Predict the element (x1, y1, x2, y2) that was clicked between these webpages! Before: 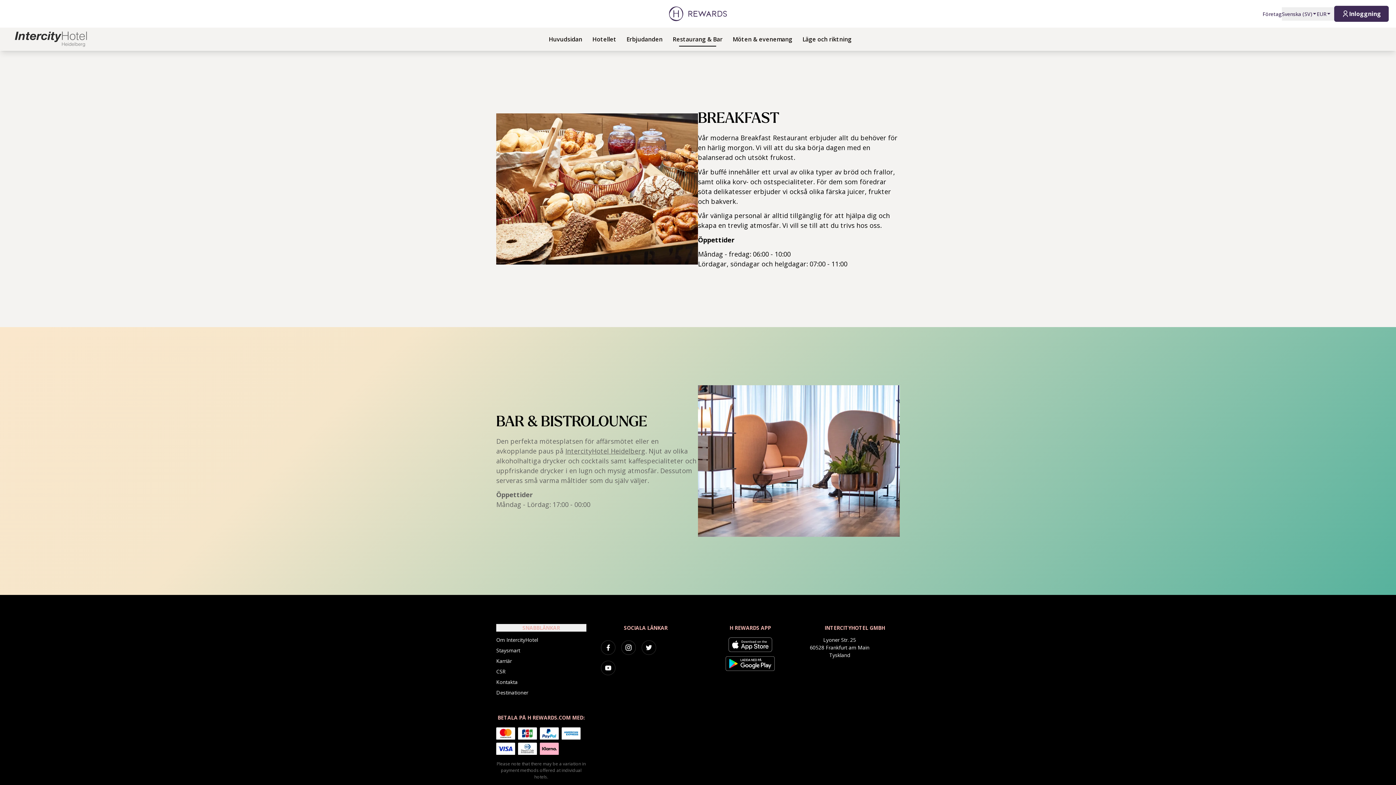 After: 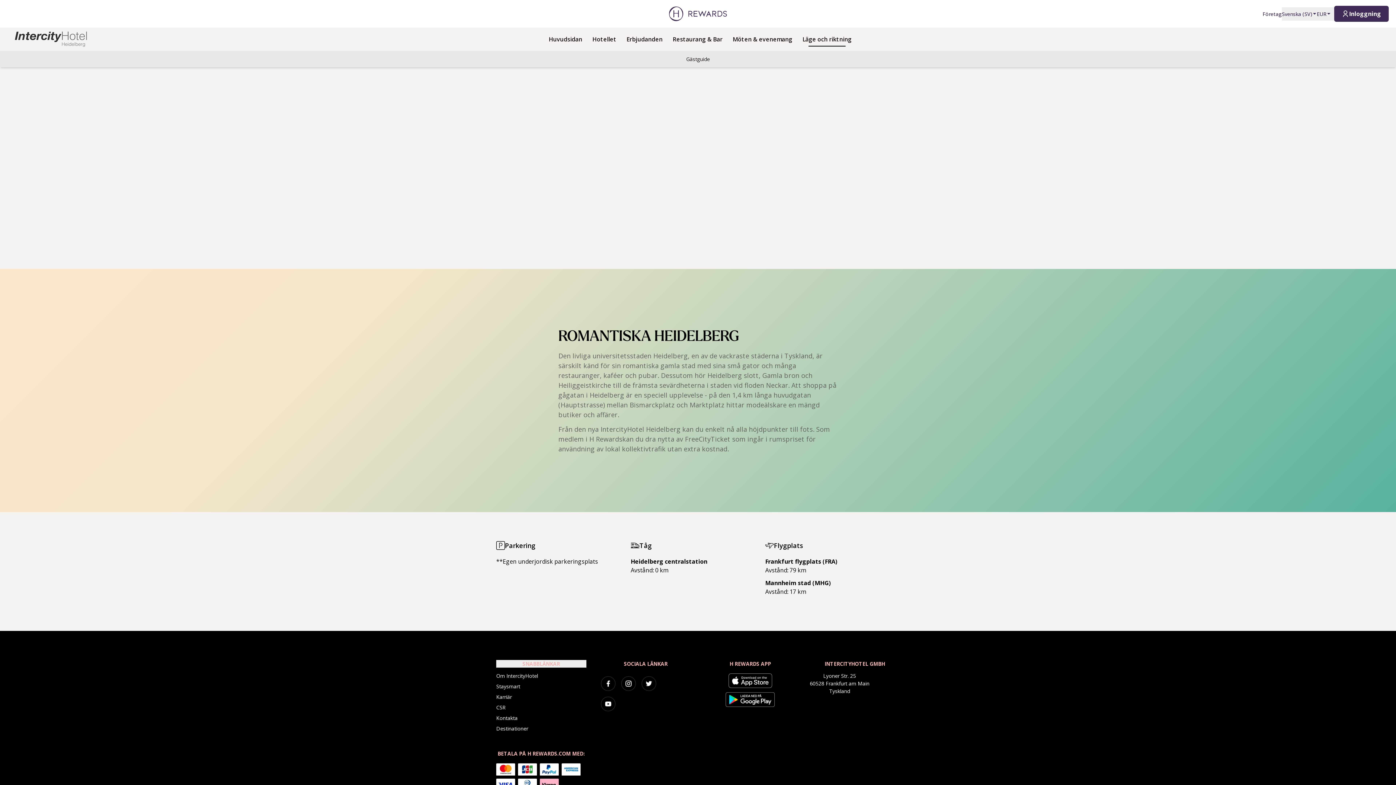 Action: label: Läge och riktning bbox: (802, 32, 851, 46)